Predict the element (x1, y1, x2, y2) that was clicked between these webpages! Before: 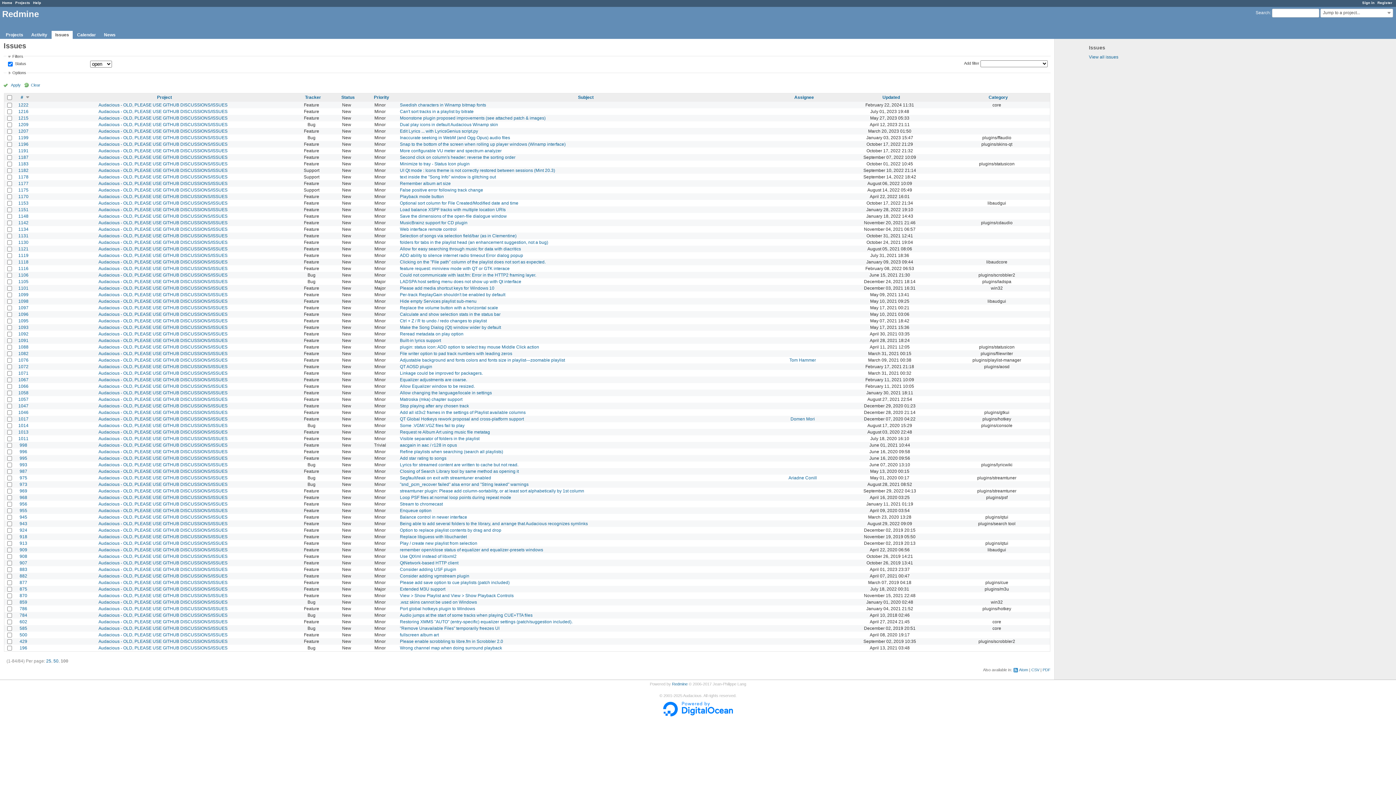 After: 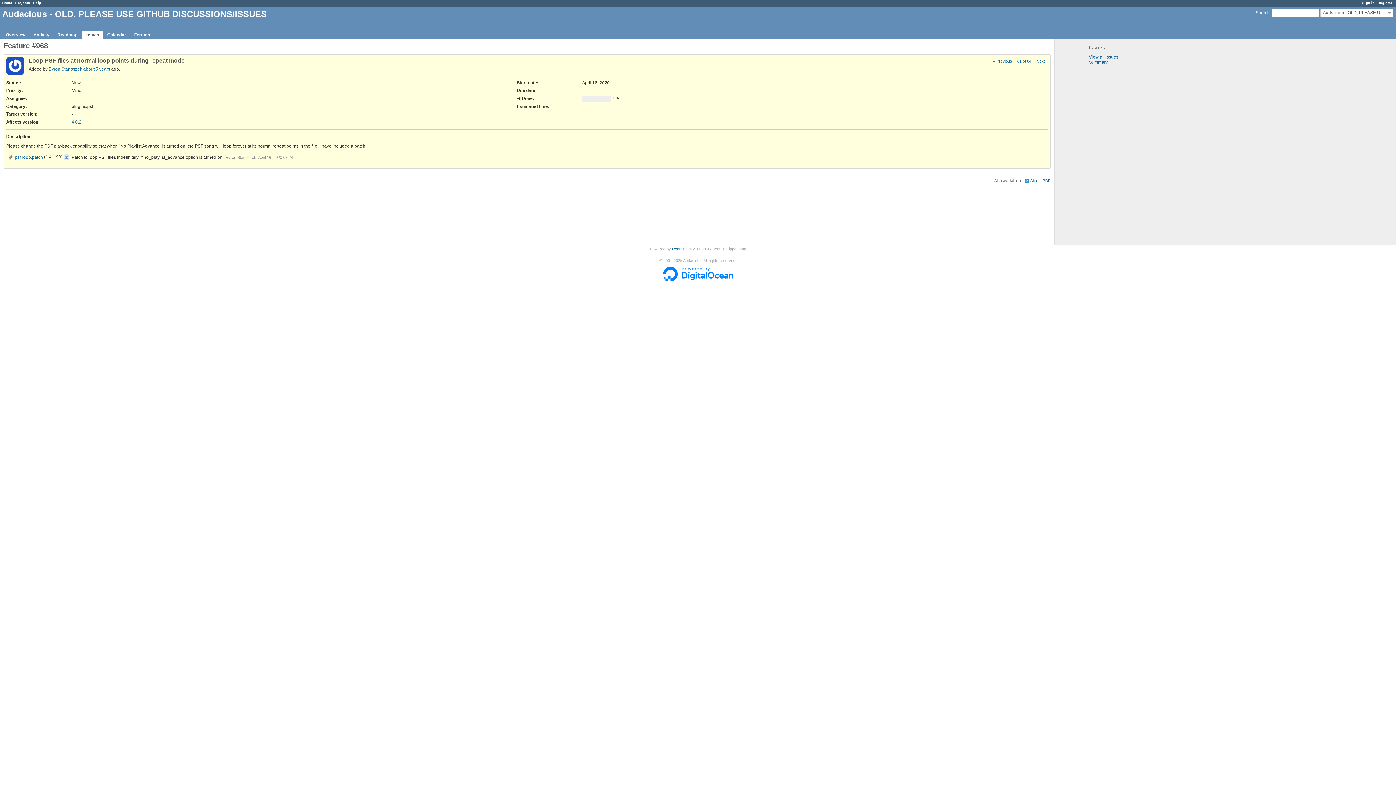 Action: bbox: (19, 495, 27, 500) label: 968